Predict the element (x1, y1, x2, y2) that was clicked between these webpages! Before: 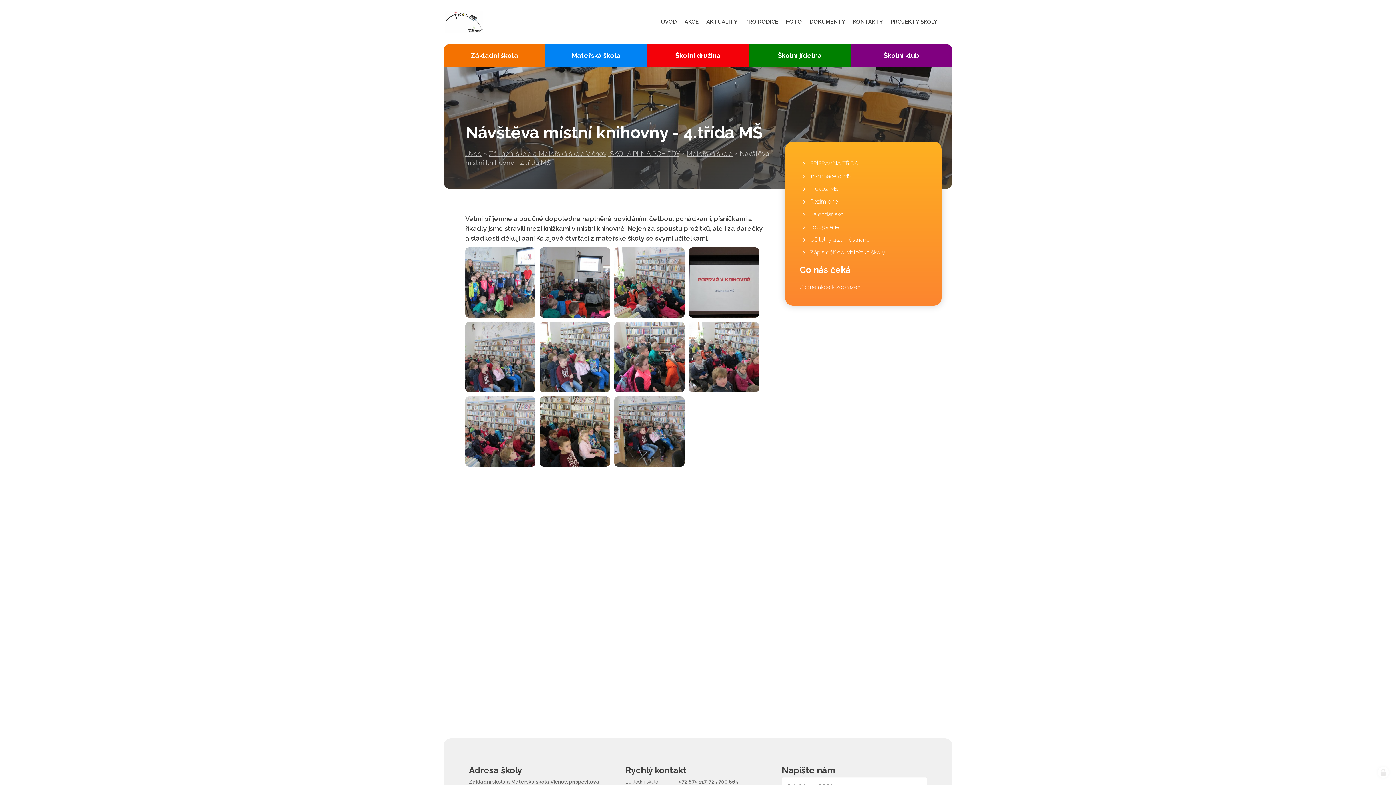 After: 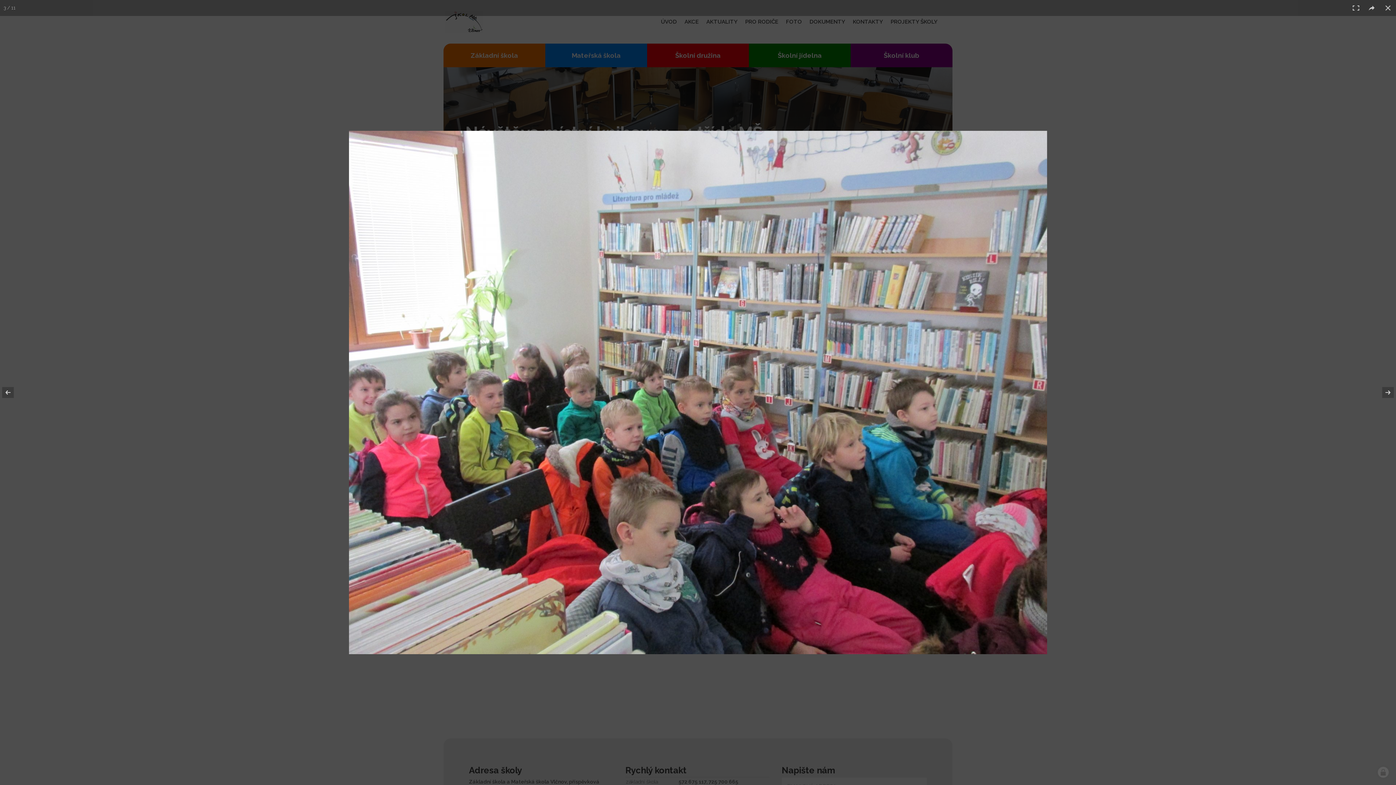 Action: bbox: (614, 247, 684, 317)